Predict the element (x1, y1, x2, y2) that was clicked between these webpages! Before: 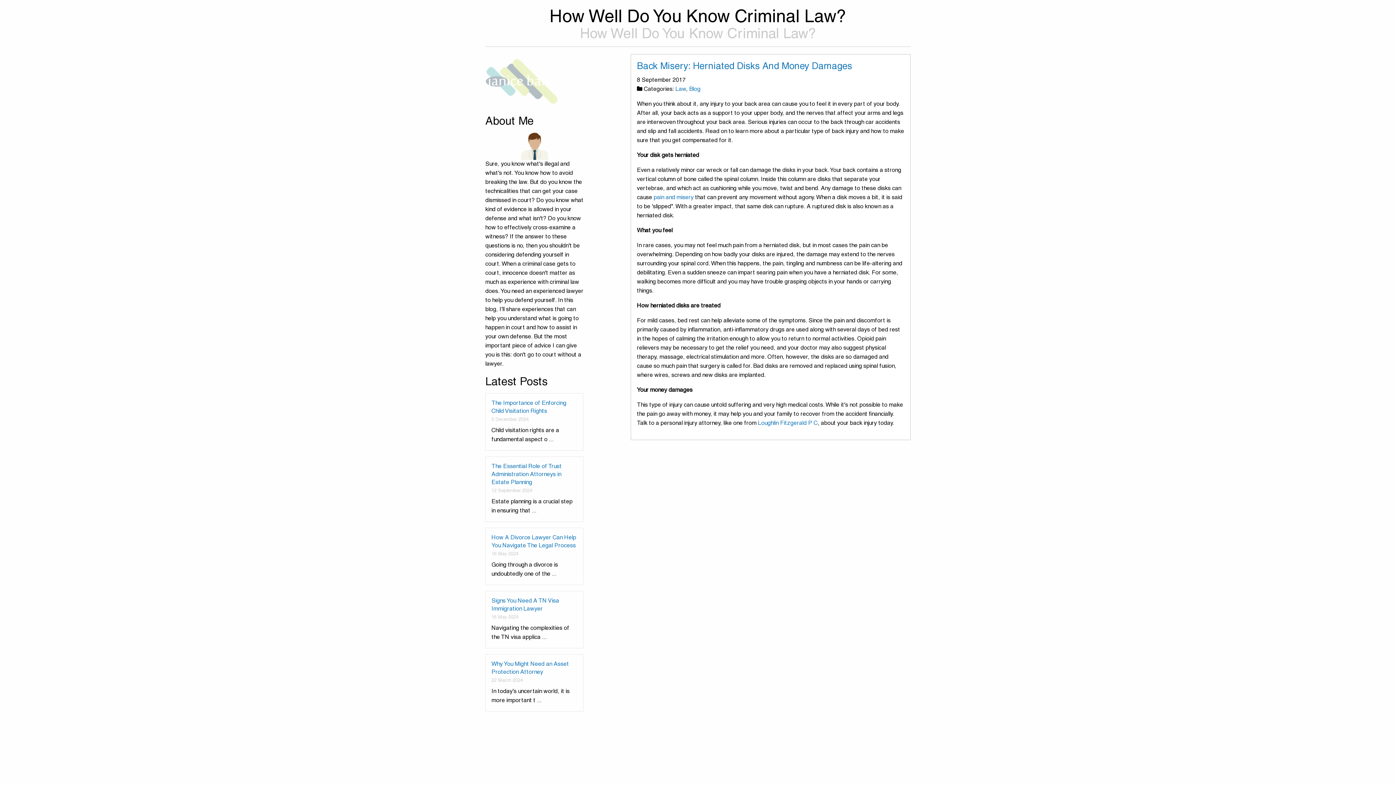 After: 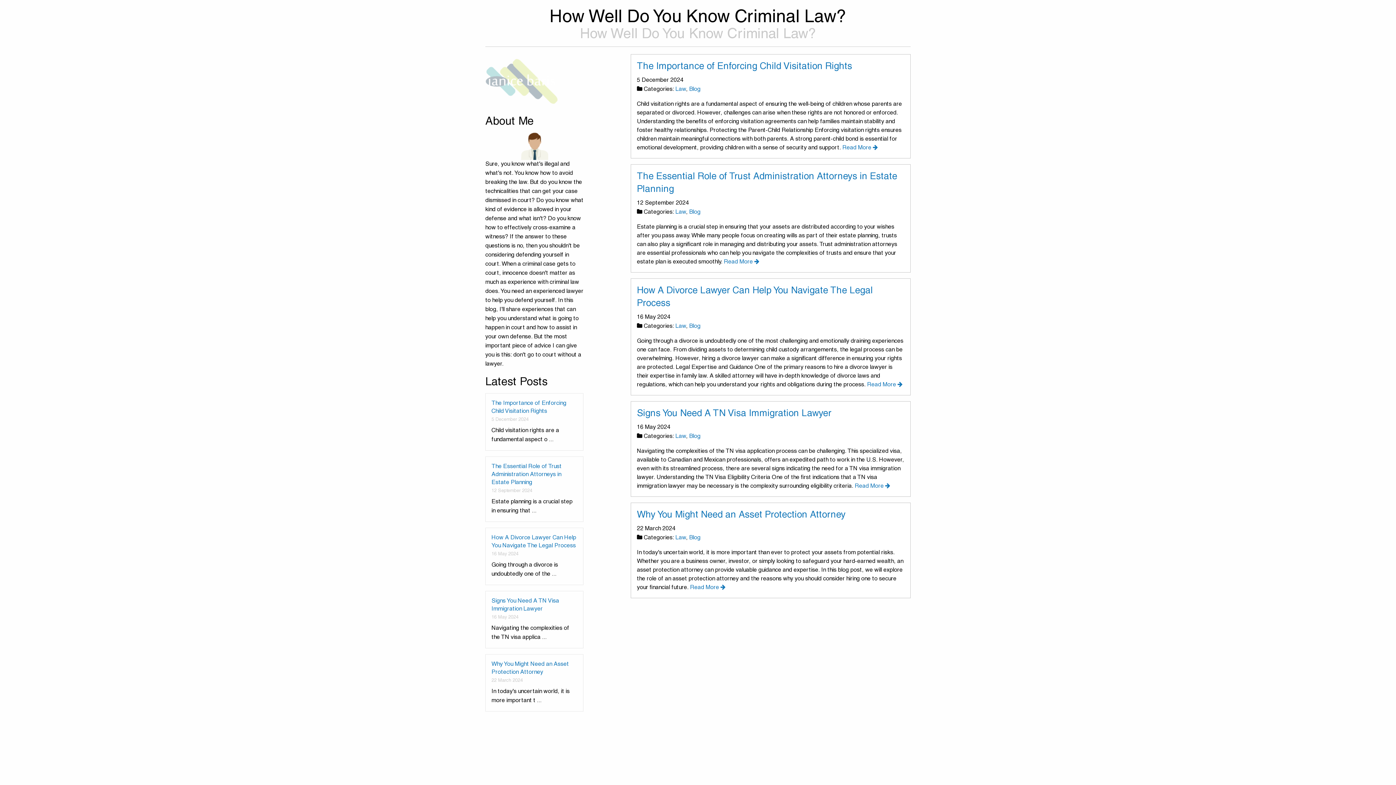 Action: bbox: (675, 86, 686, 92) label: Law